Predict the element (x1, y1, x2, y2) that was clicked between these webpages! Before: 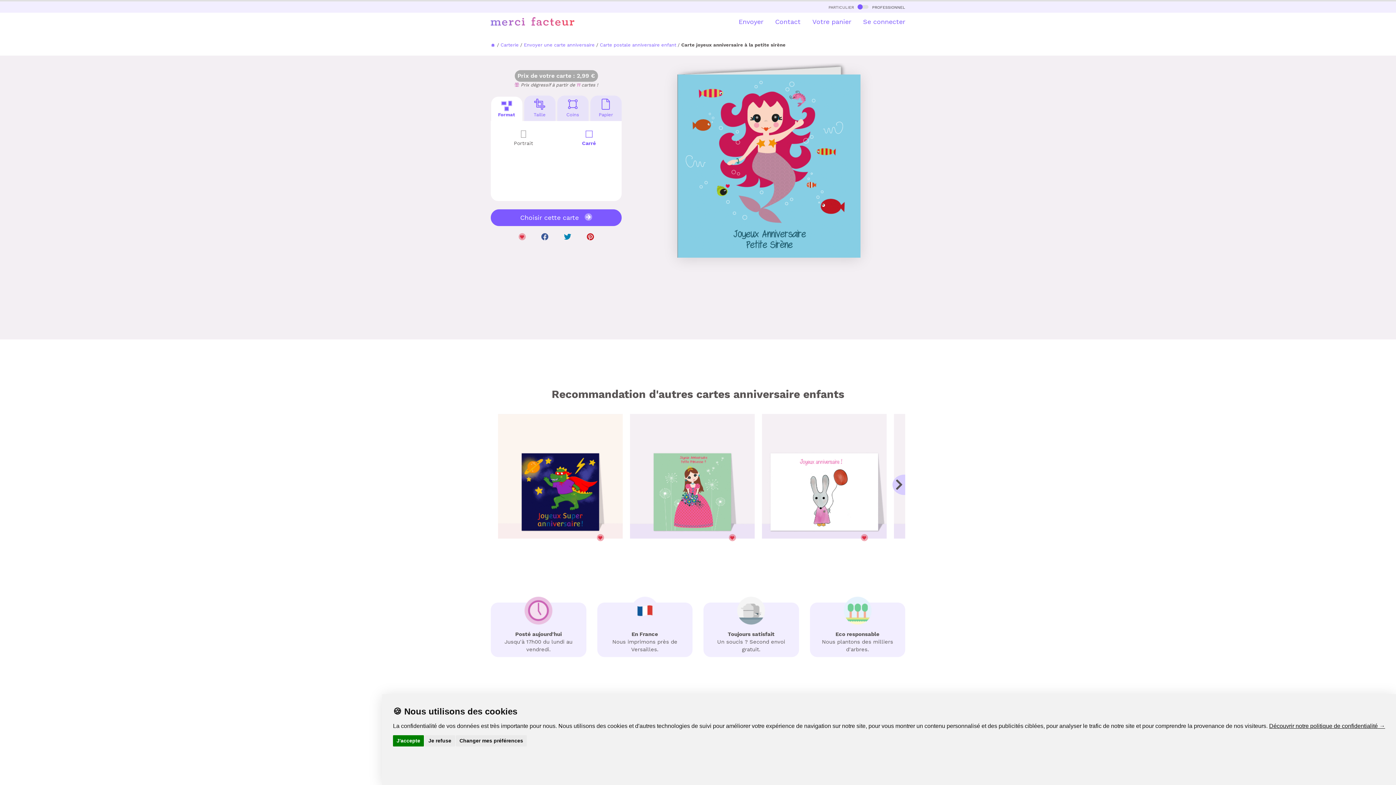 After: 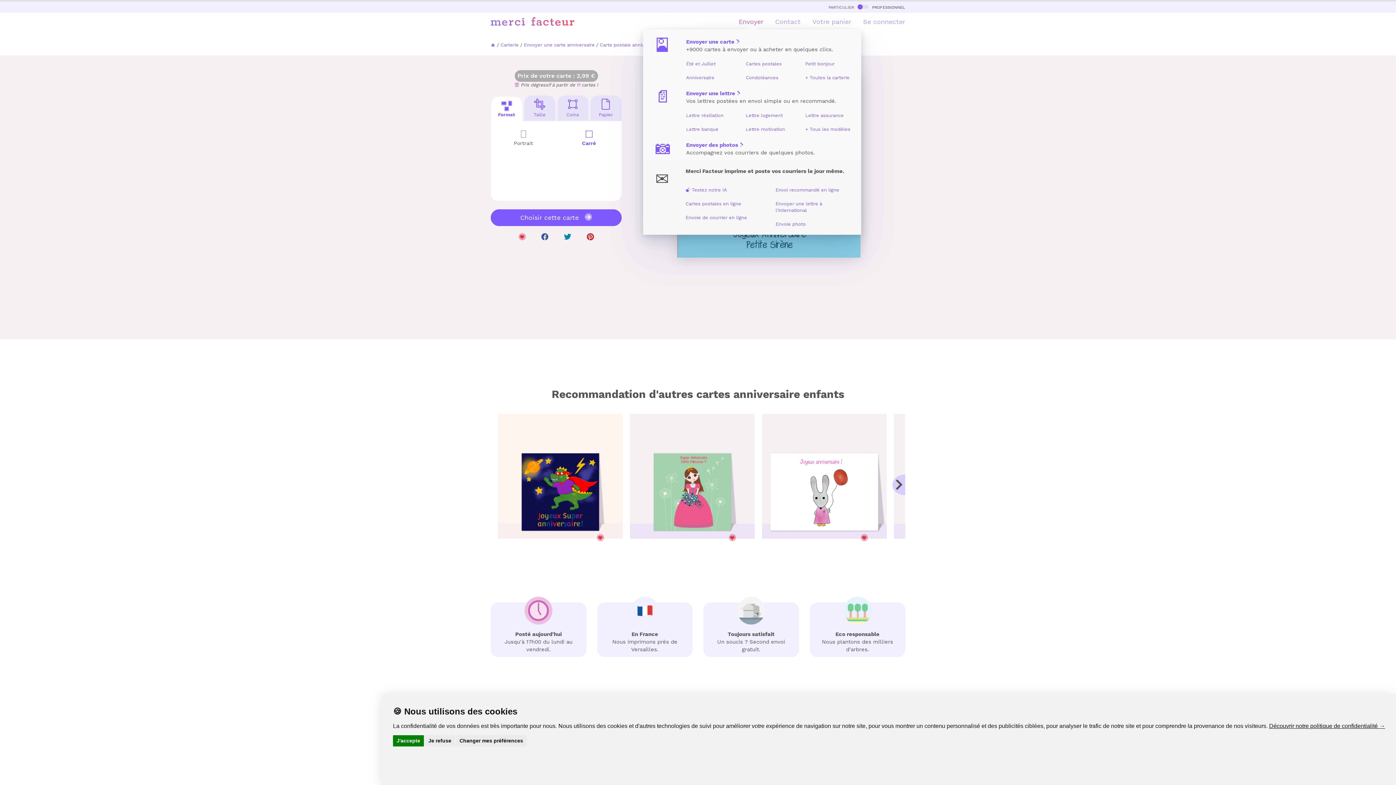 Action: bbox: (727, 17, 763, 26) label: Envoyer